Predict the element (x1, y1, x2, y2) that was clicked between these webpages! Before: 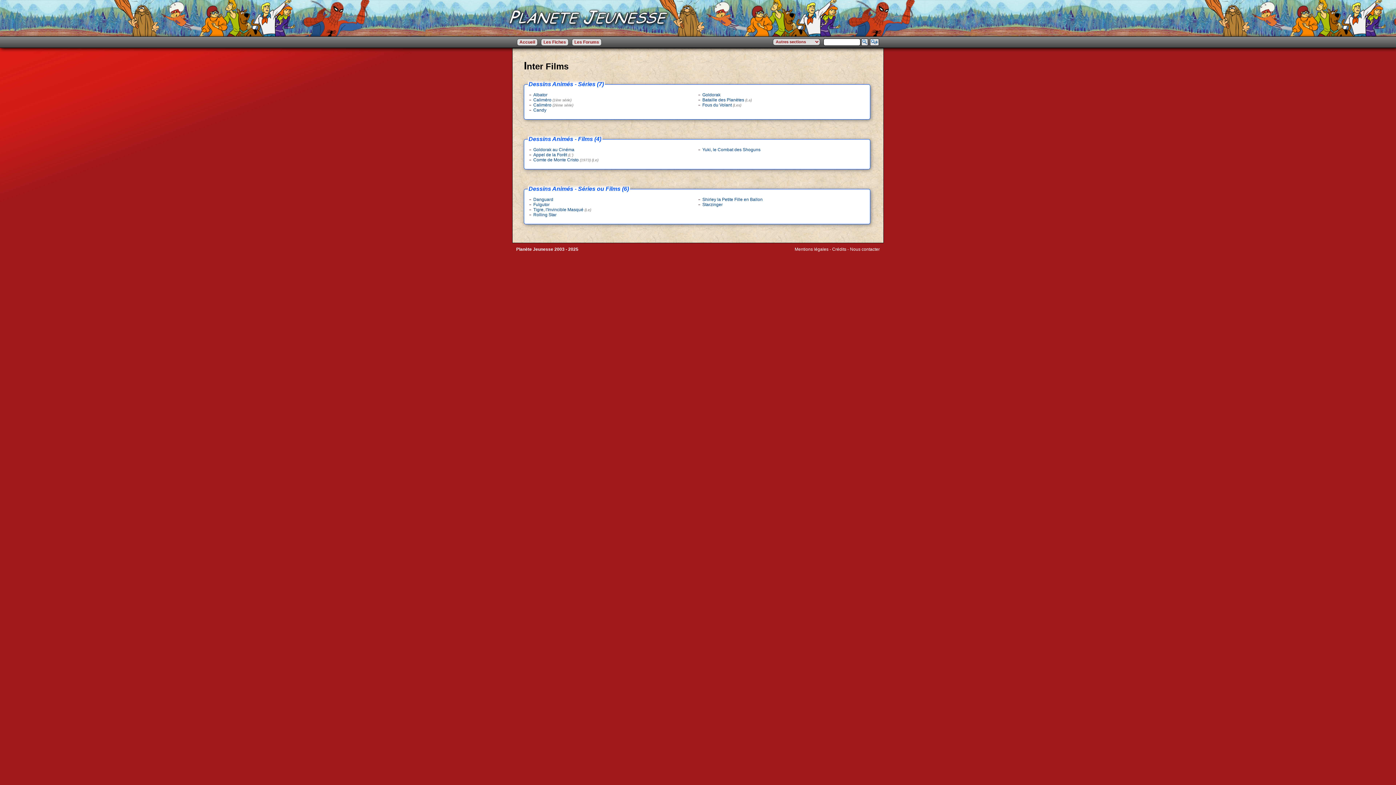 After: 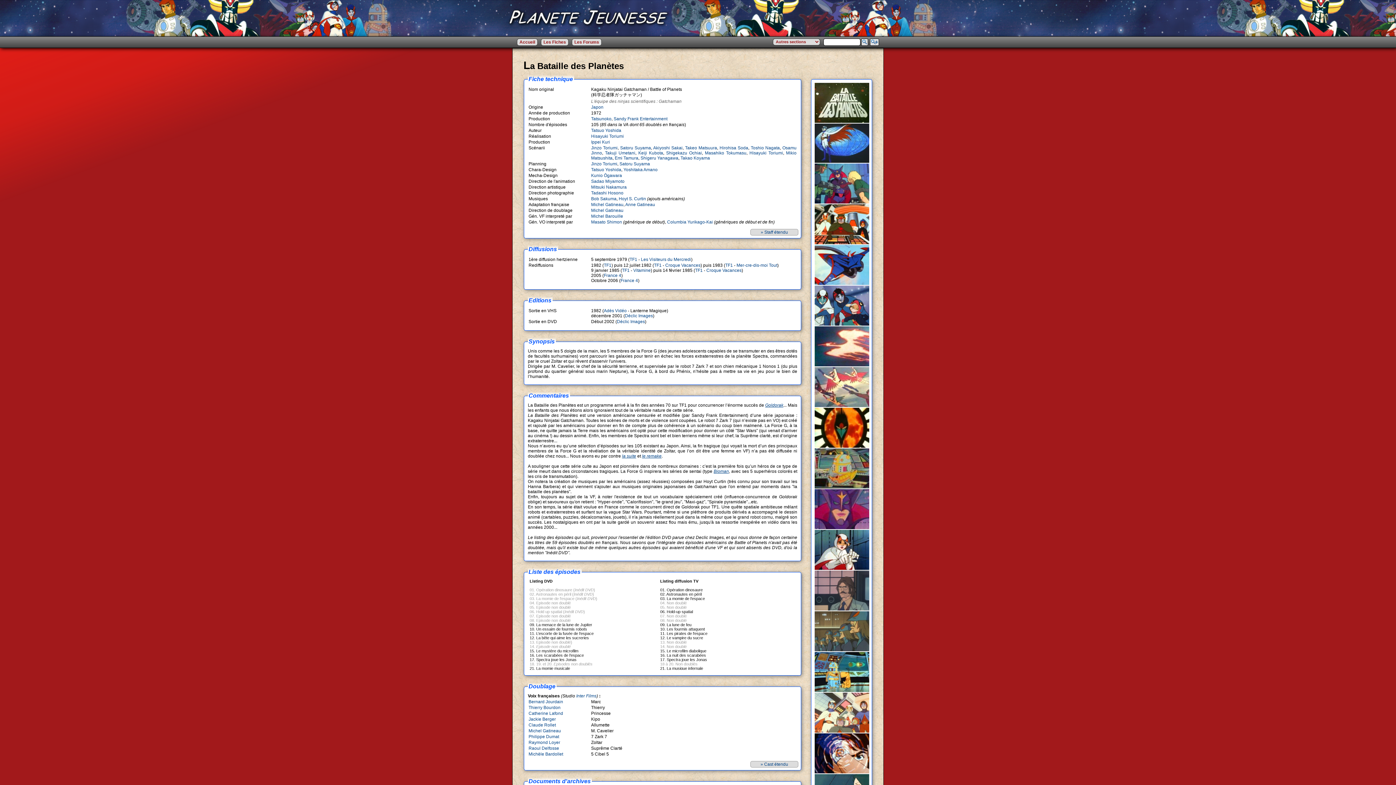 Action: bbox: (702, 97, 752, 102) label: Bataille des Planètes (La)